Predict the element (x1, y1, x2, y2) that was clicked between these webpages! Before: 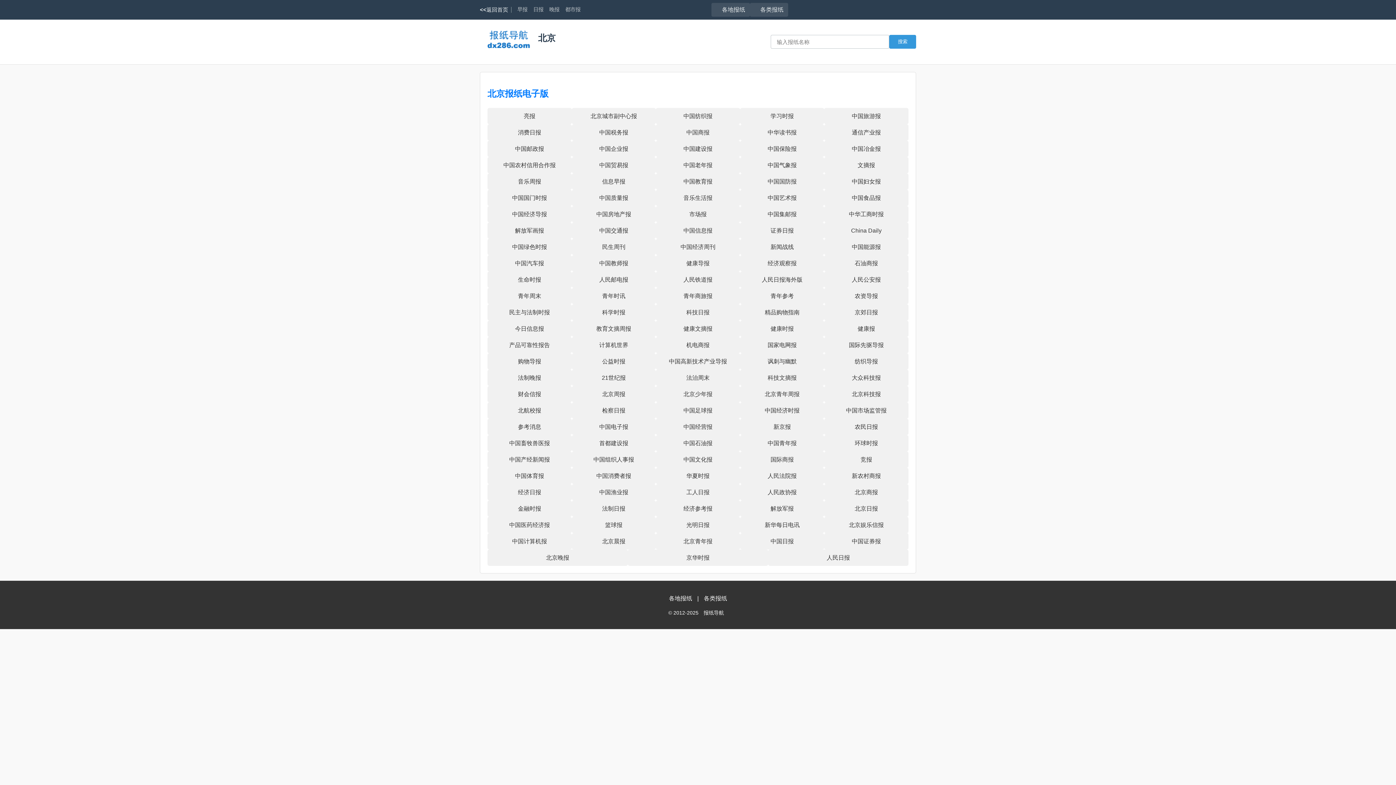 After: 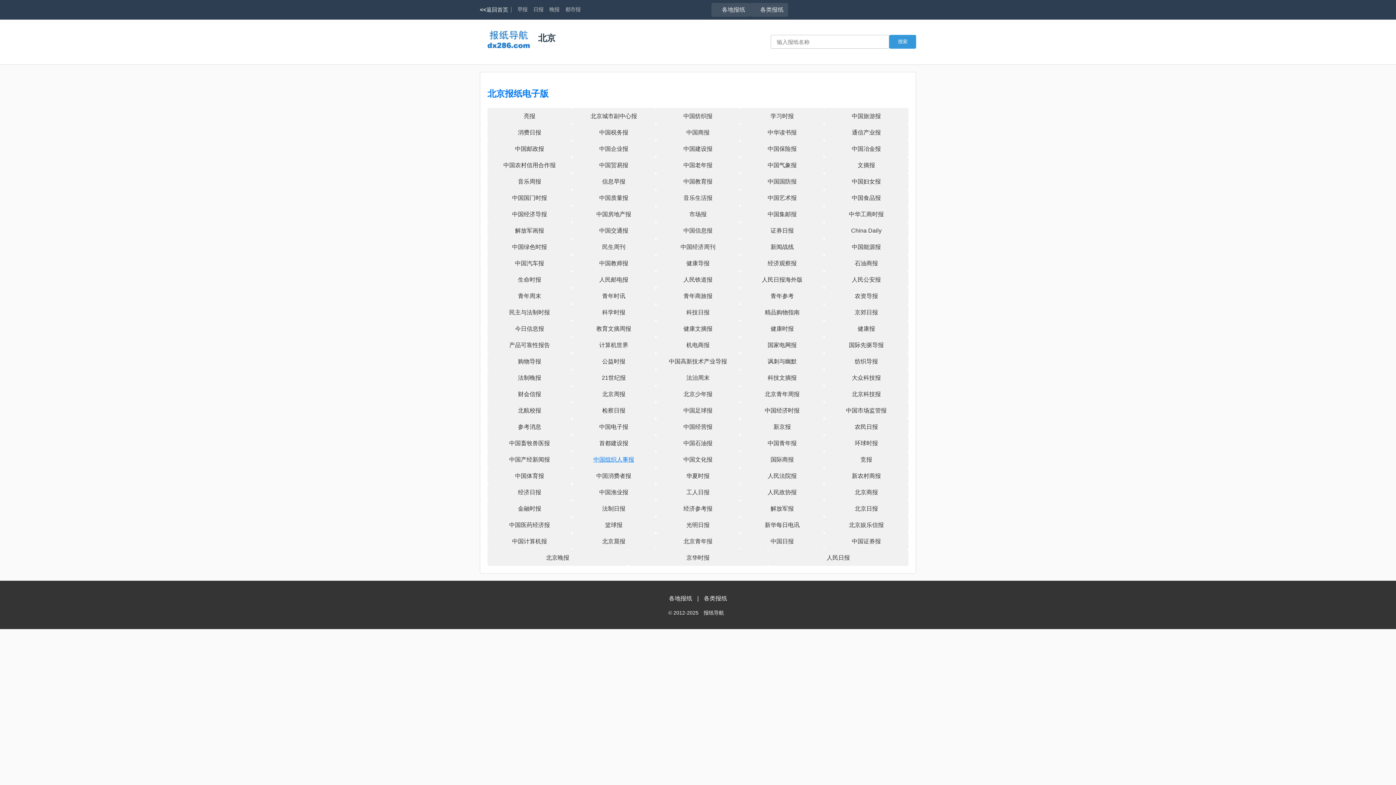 Action: bbox: (593, 456, 634, 462) label: 中国组织人事报